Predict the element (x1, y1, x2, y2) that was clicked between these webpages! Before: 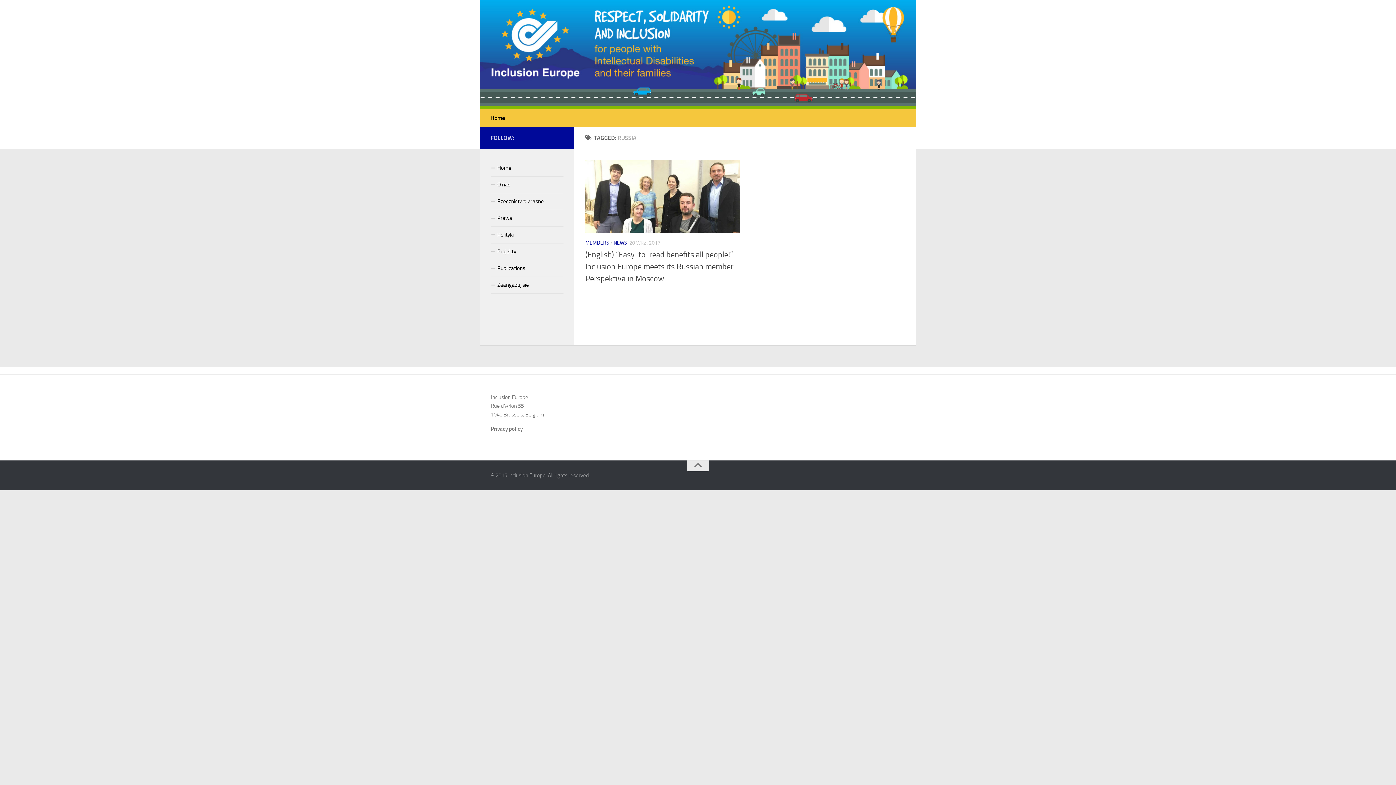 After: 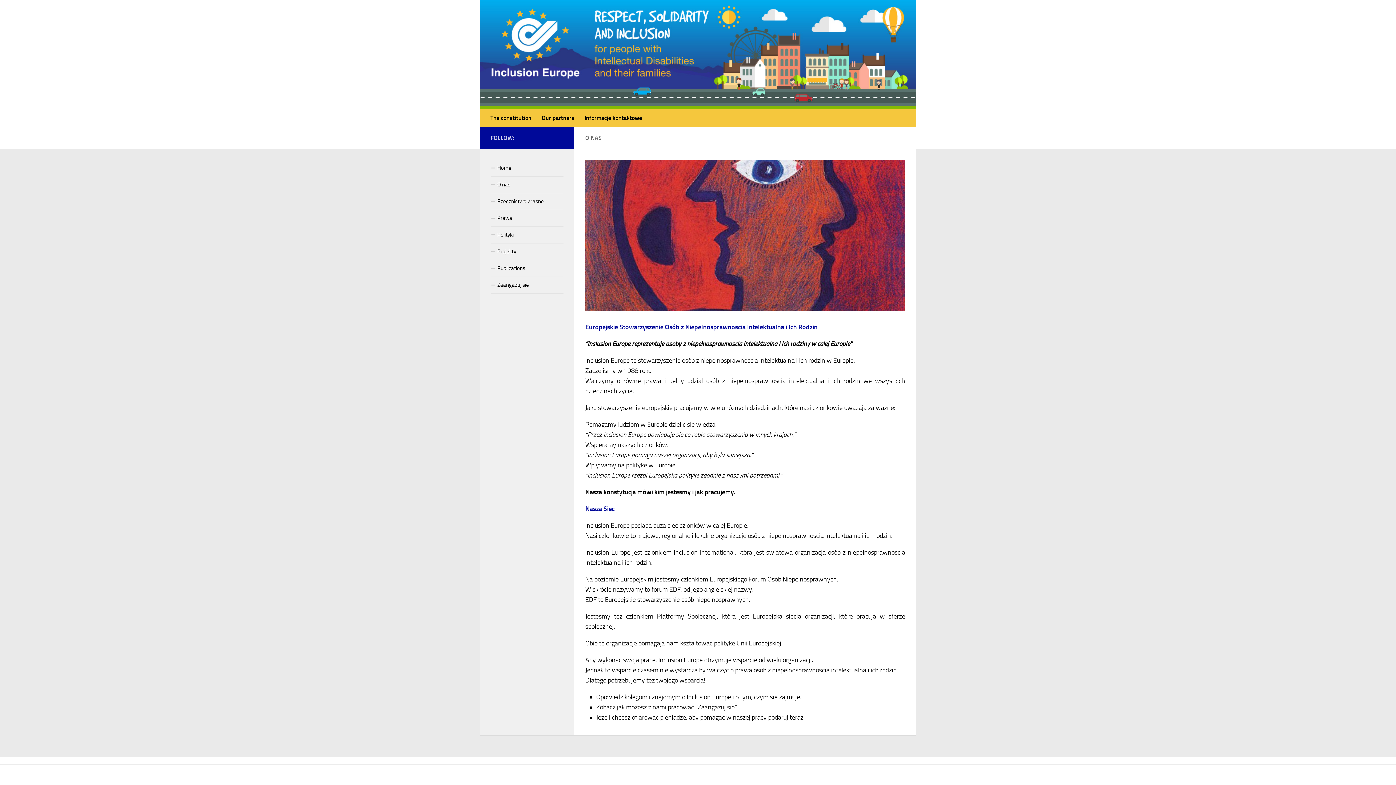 Action: bbox: (490, 176, 563, 193) label: O nas